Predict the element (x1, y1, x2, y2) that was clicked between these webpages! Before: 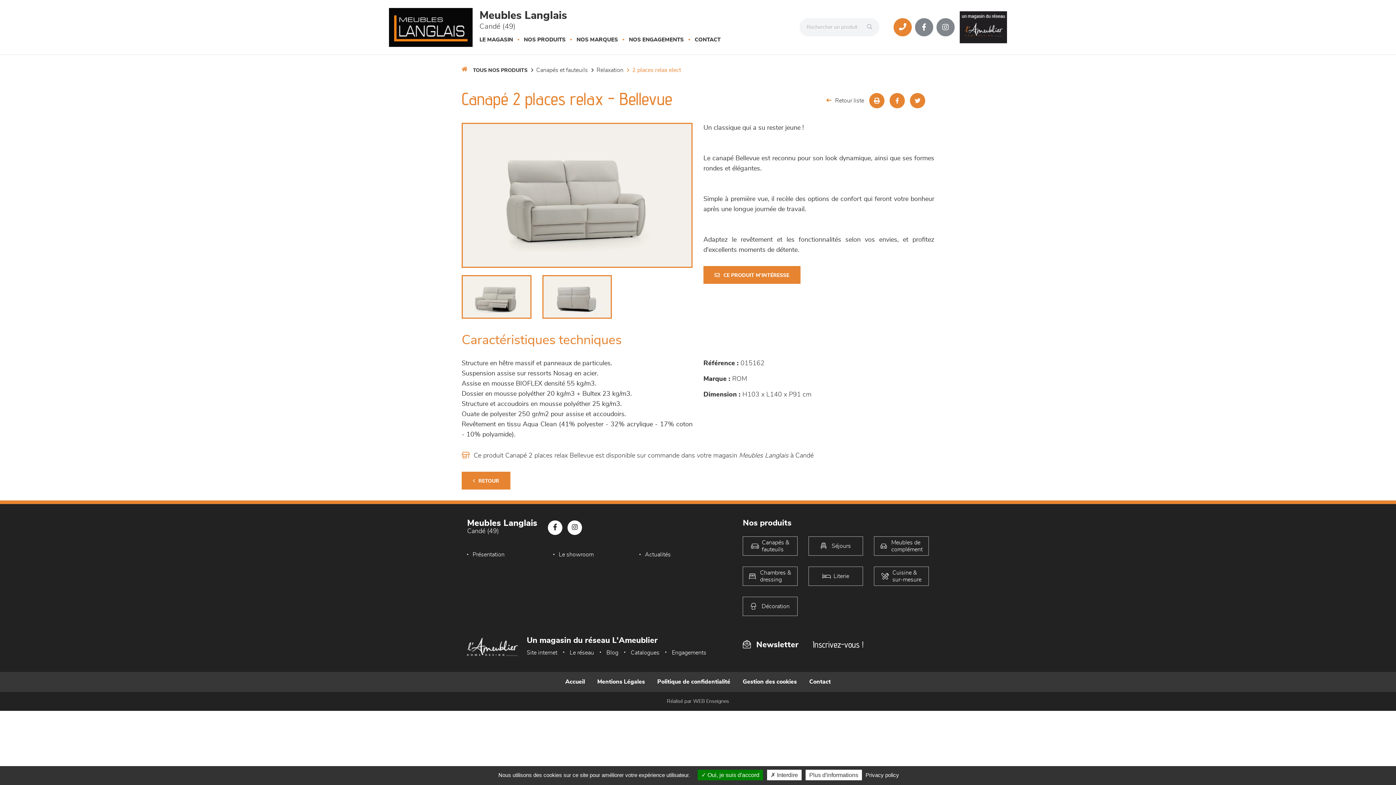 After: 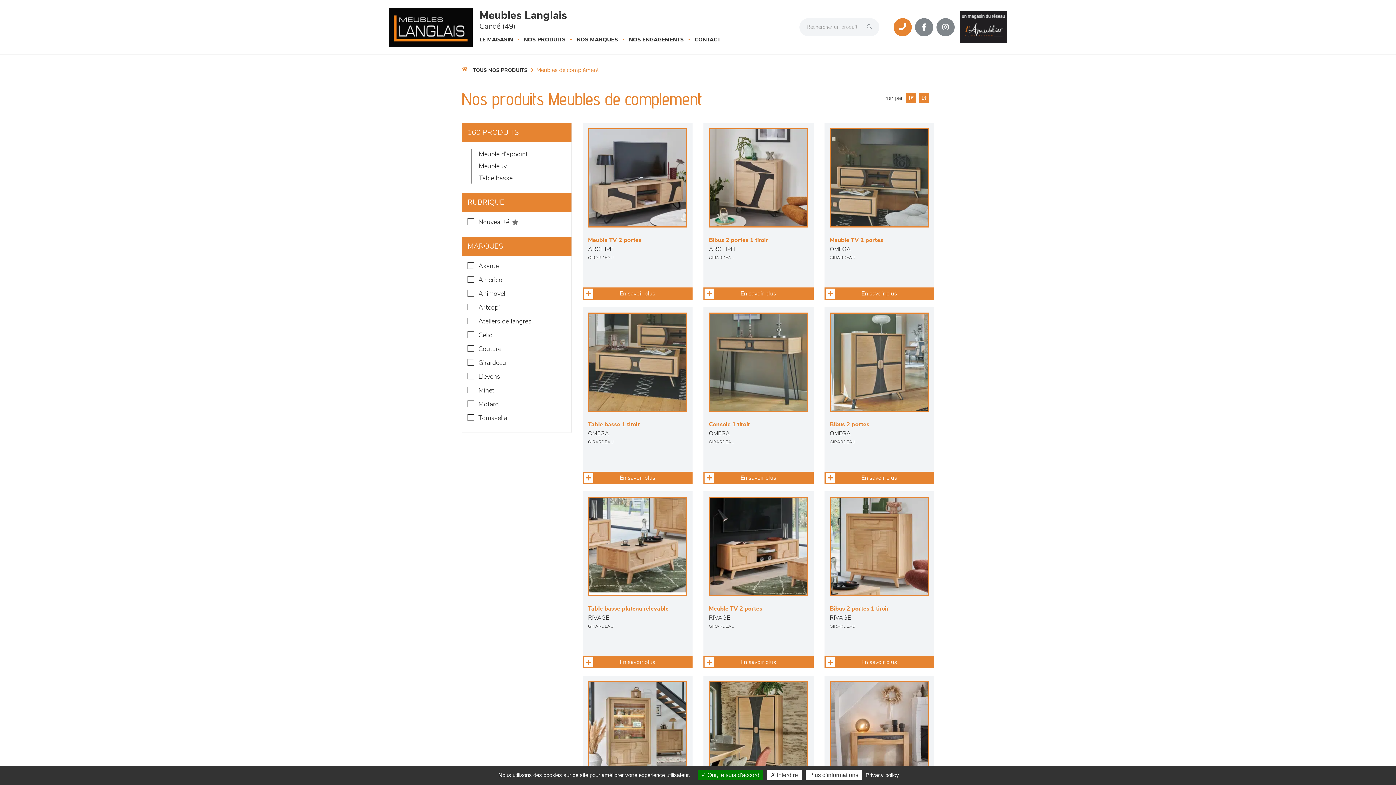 Action: bbox: (874, 536, 929, 556) label: Meubles de
complément